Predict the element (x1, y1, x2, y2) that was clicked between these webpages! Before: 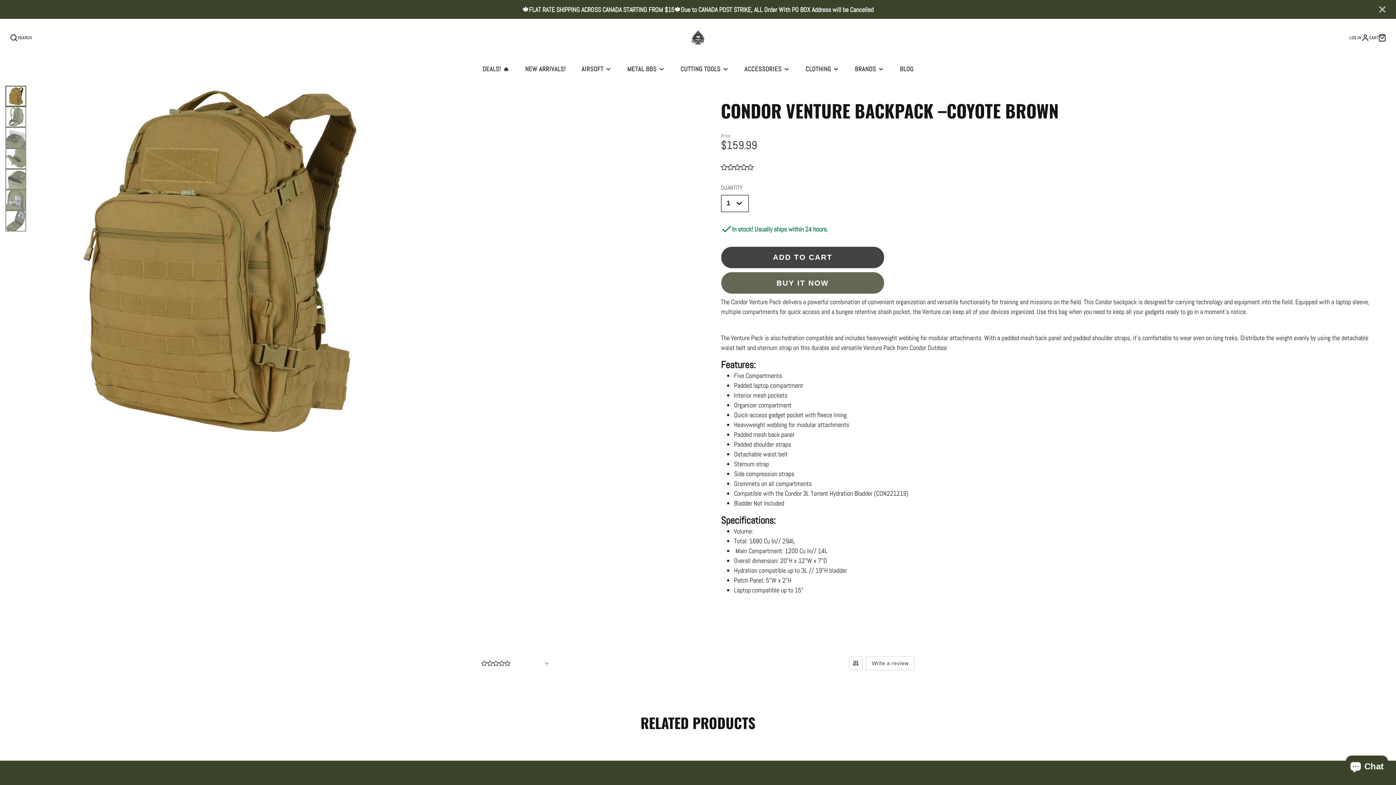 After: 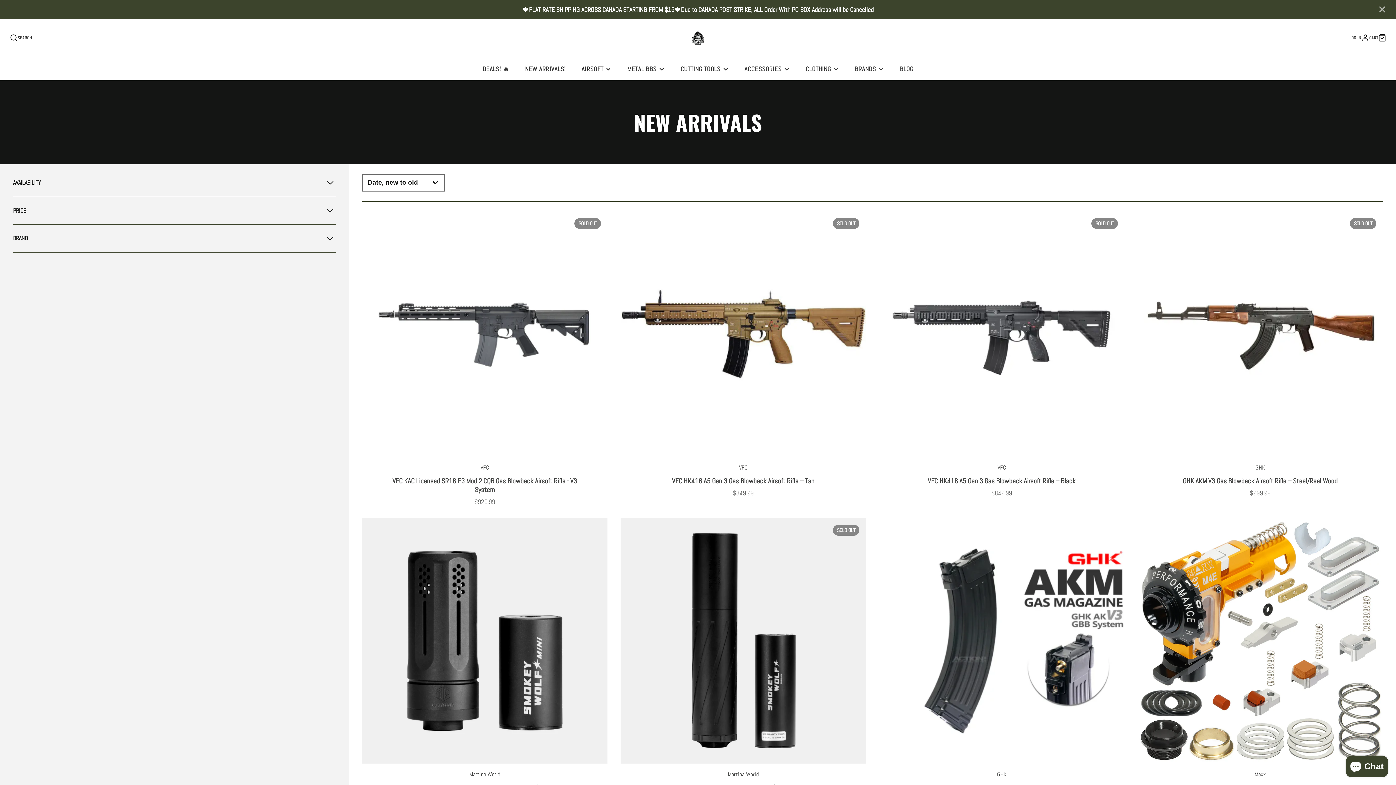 Action: bbox: (517, 58, 573, 80) label: NEW ARRIVALS!